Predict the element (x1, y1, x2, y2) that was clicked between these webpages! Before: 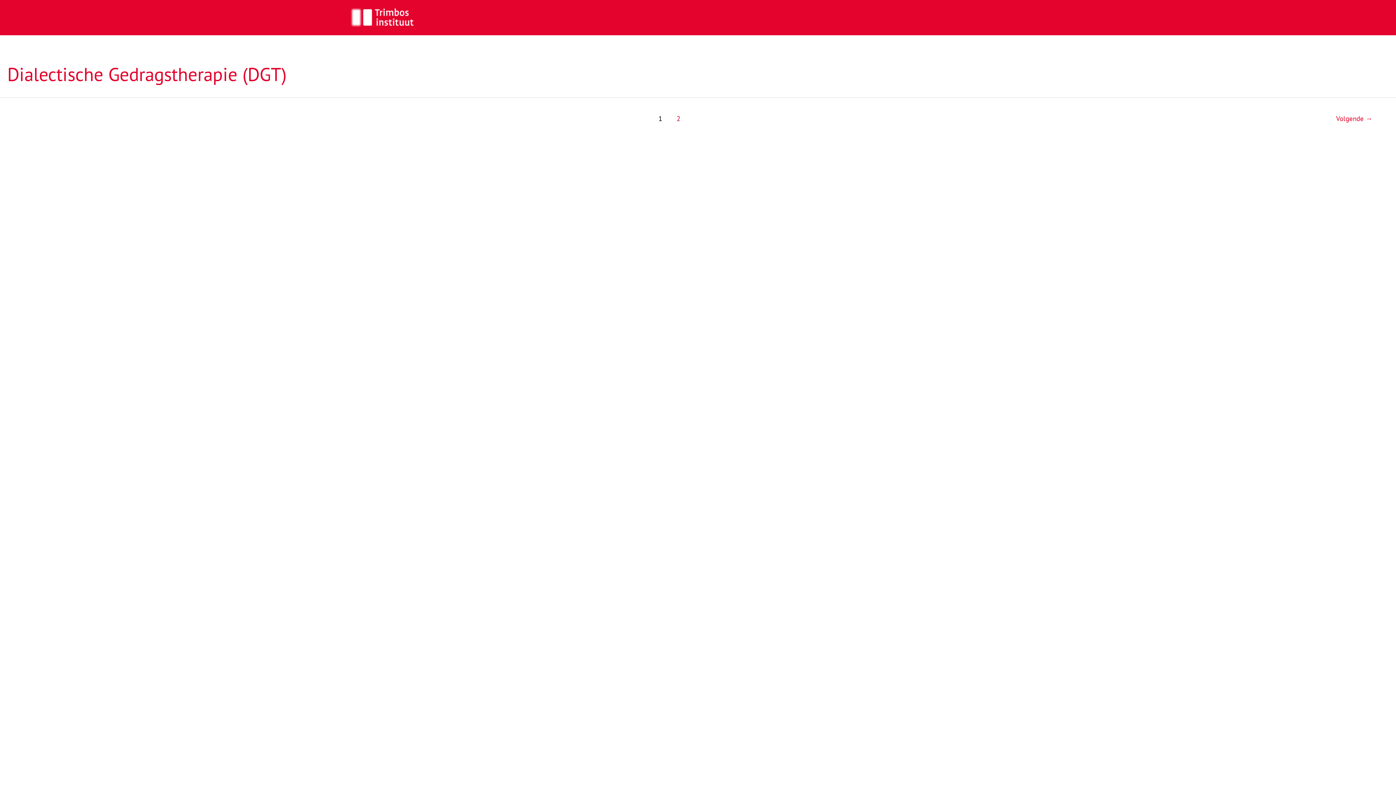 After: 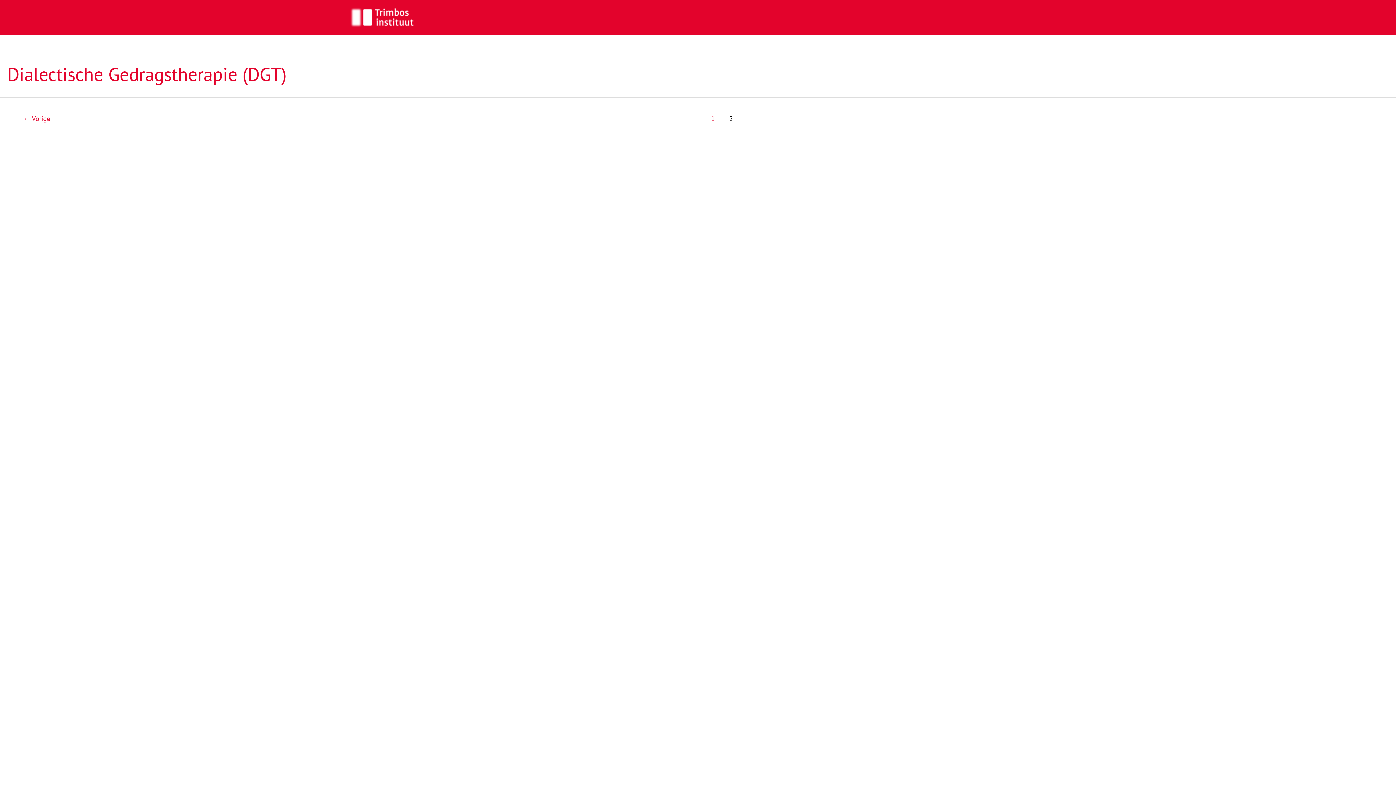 Action: label: 2 bbox: (670, 110, 686, 127)